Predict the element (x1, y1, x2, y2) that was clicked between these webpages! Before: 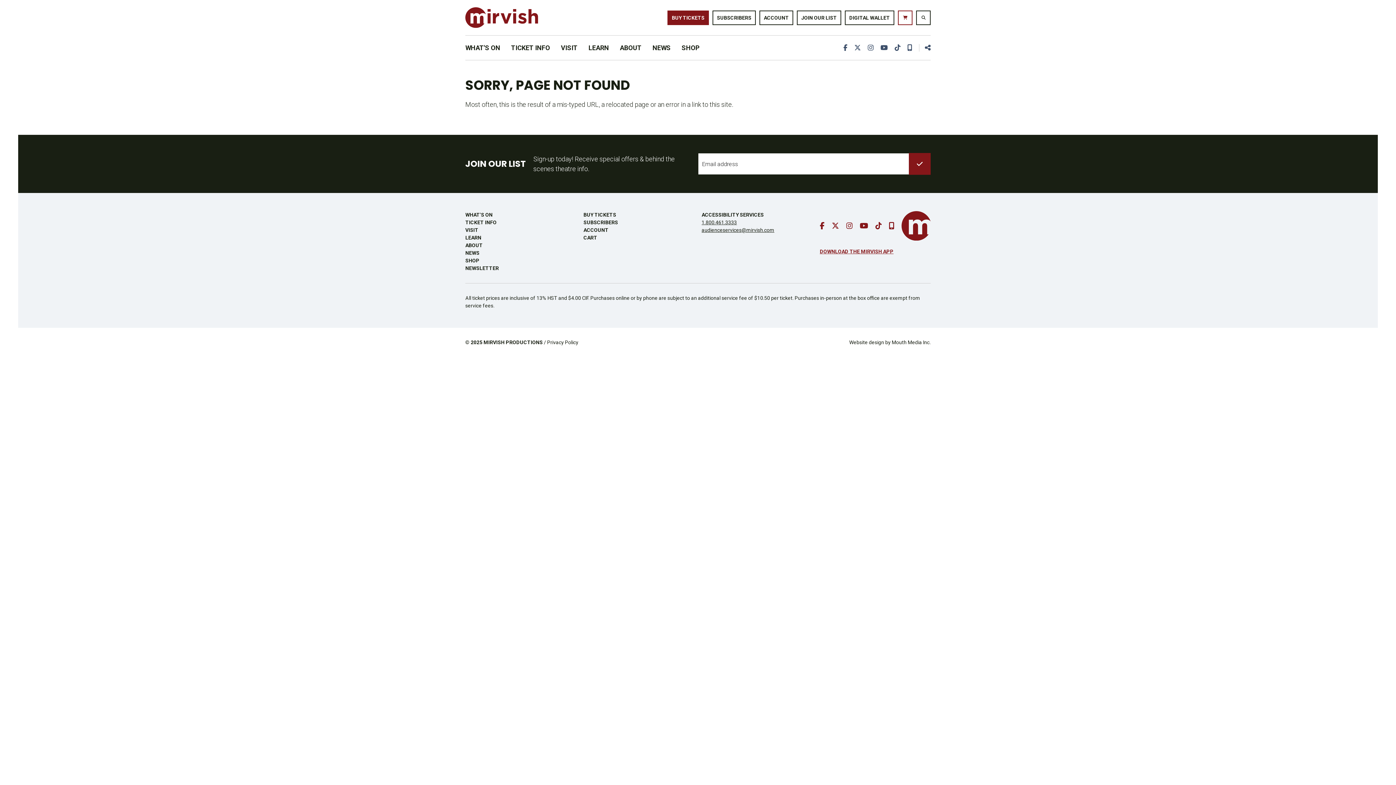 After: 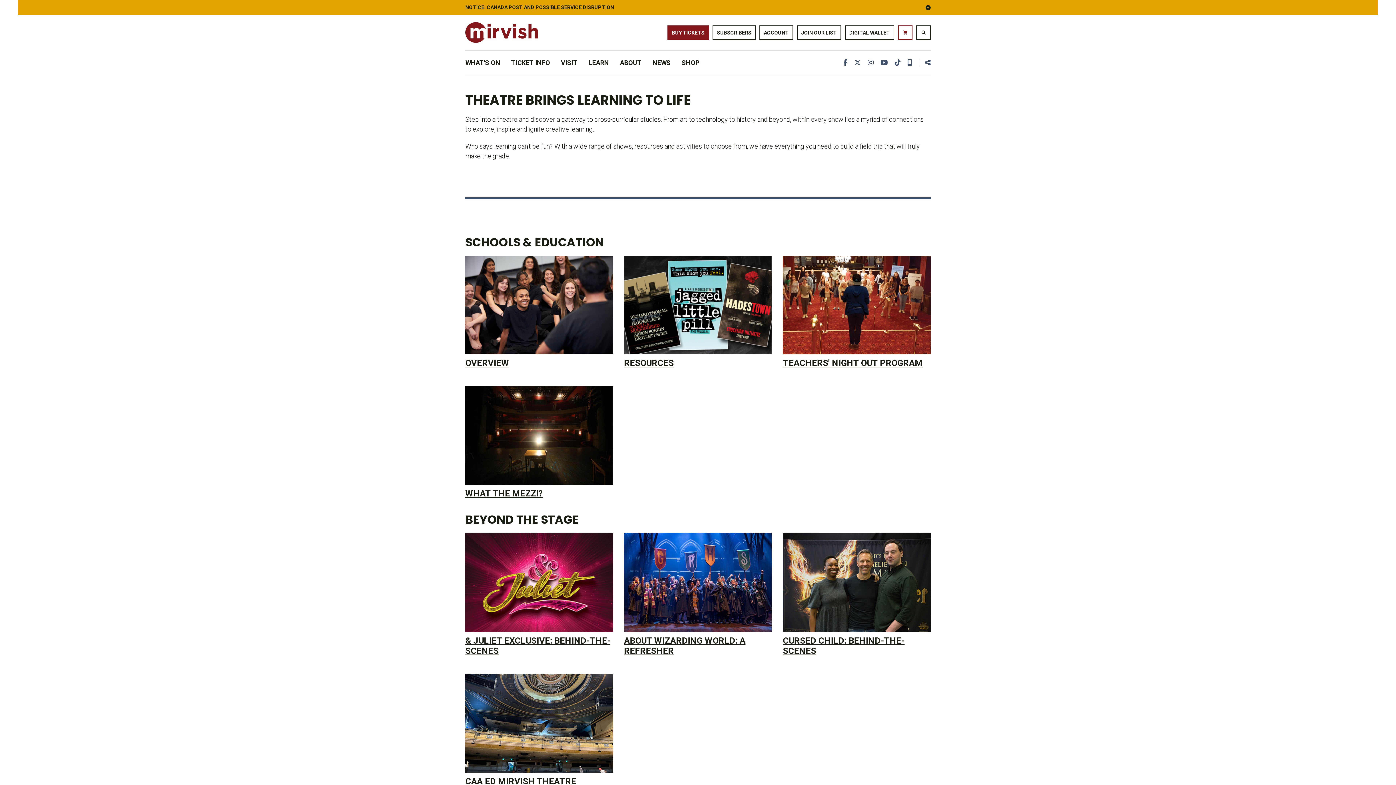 Action: label: LEARN bbox: (588, 42, 609, 52)